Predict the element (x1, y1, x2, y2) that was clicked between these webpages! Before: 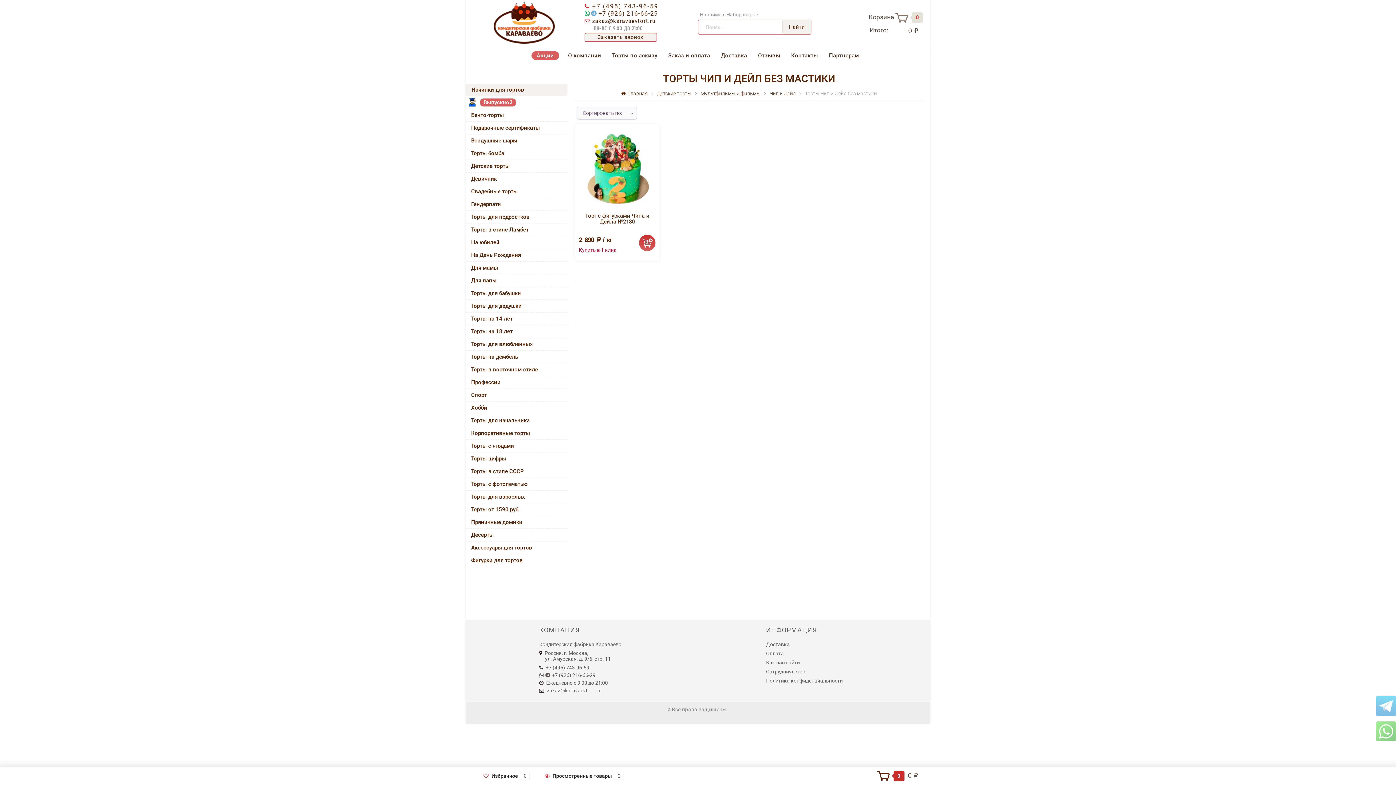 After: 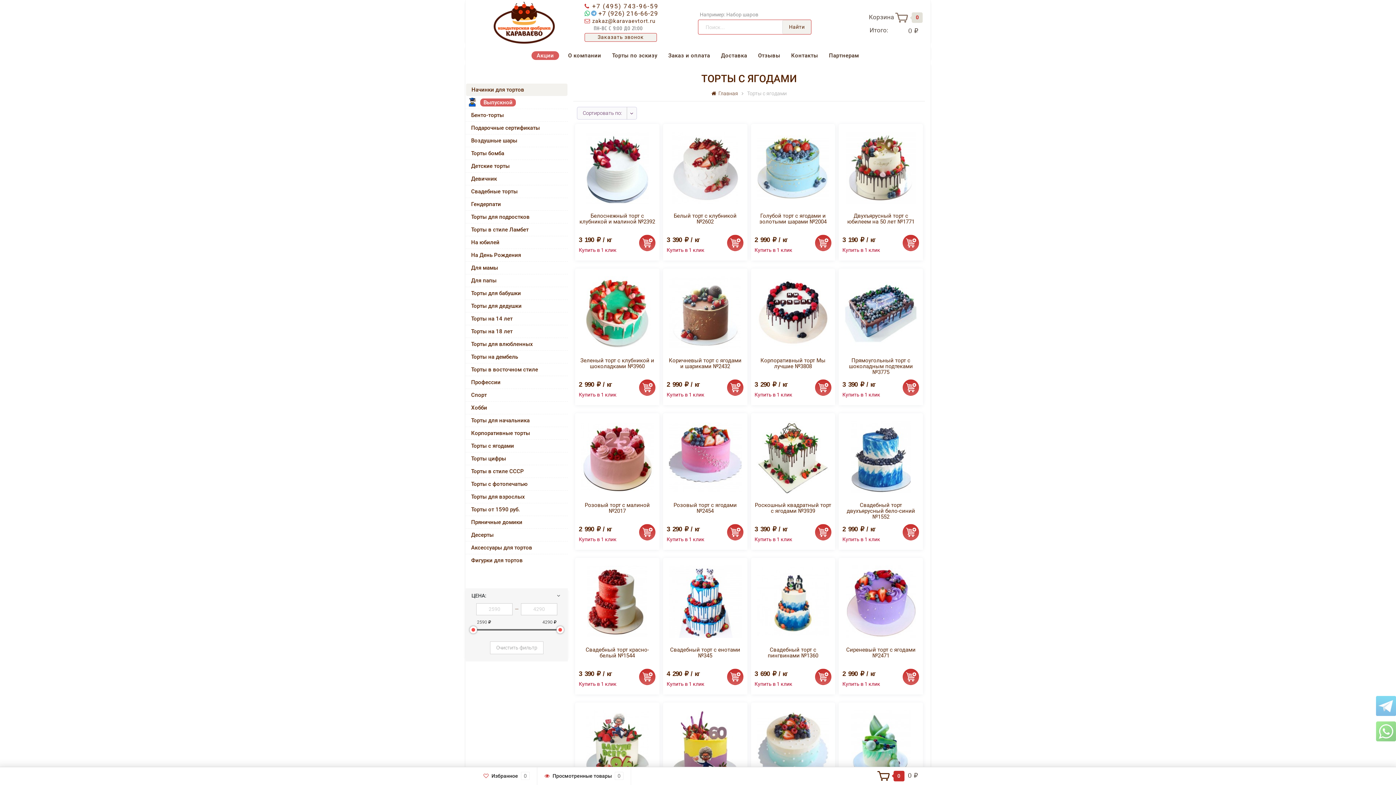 Action: label: Торты с ягодами bbox: (465, 440, 568, 452)